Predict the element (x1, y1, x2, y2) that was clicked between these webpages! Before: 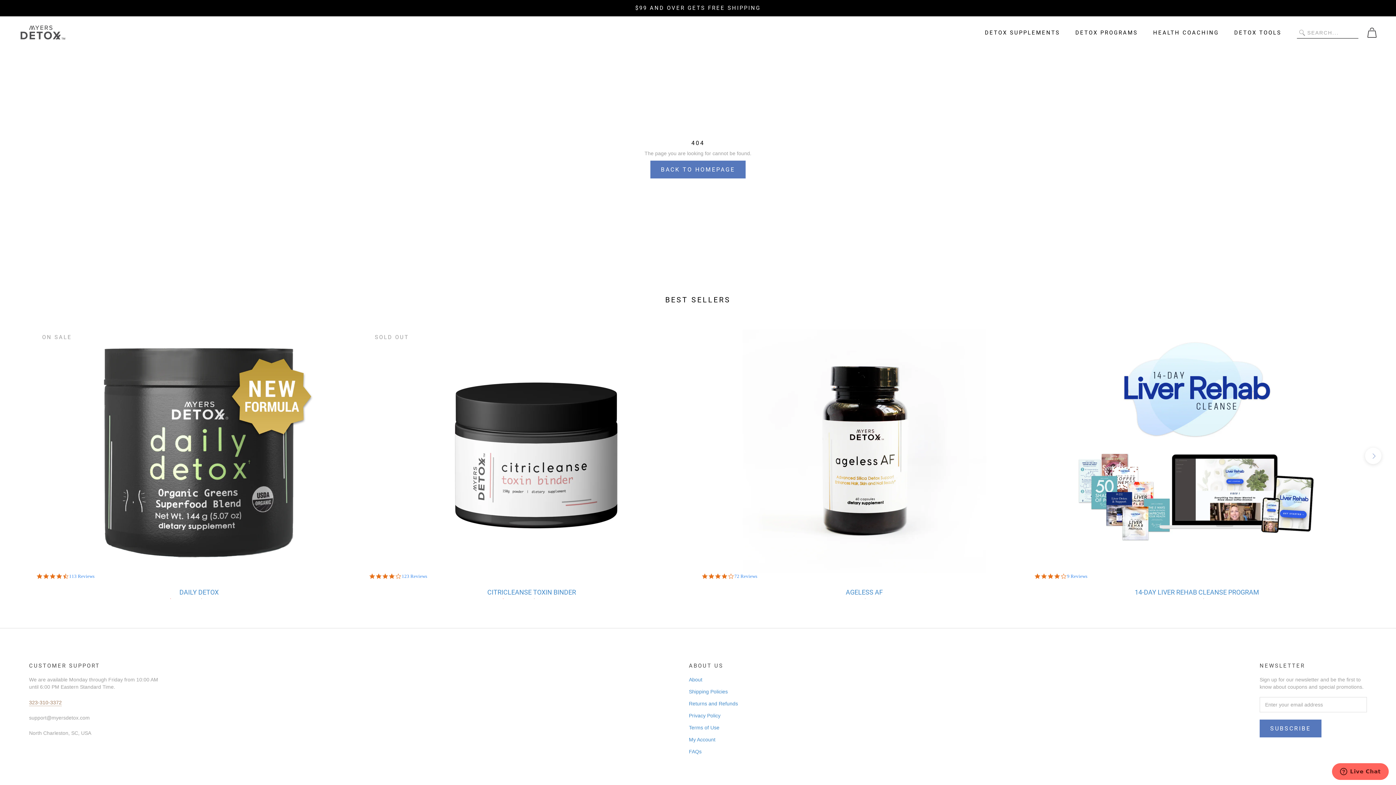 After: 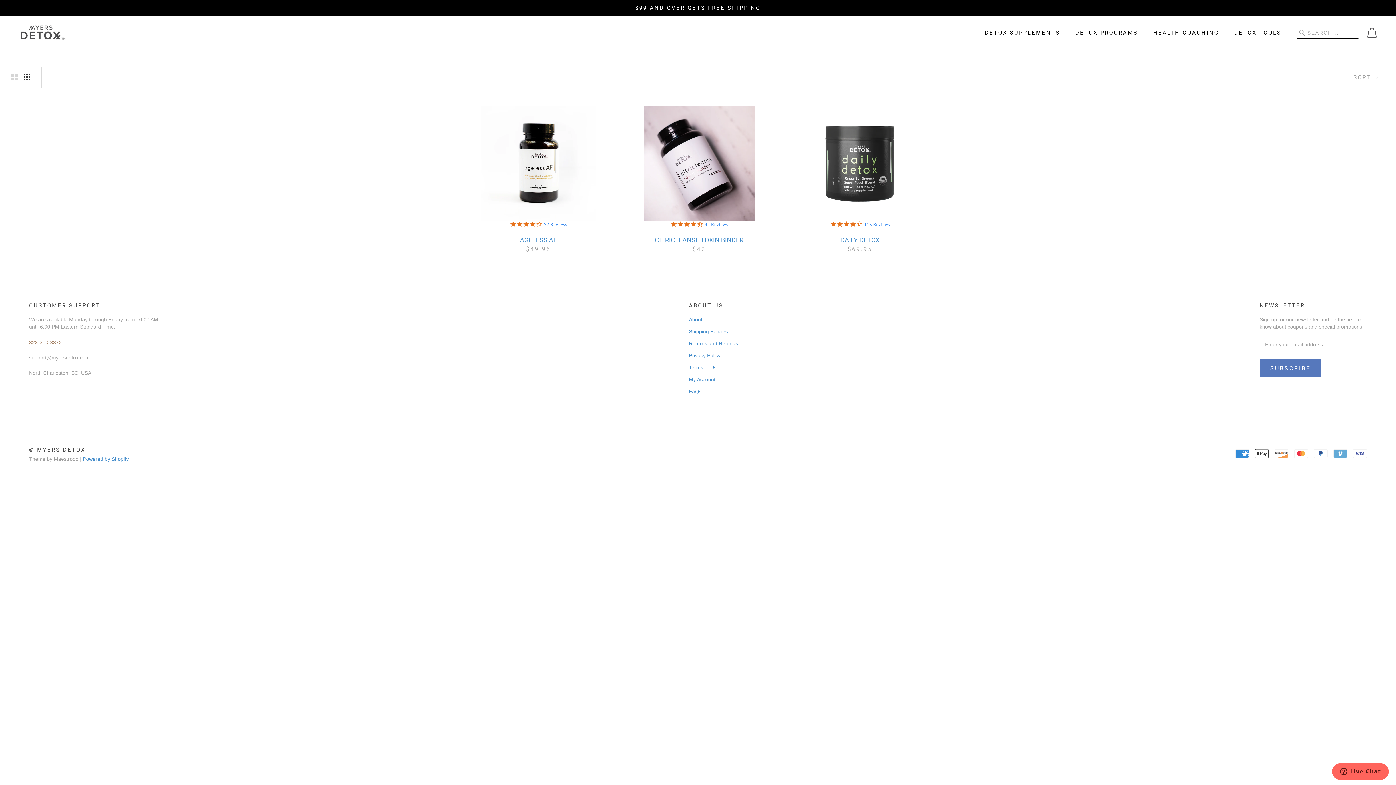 Action: bbox: (985, 27, 1060, 36) label: DETOX SUPPLEMENTS